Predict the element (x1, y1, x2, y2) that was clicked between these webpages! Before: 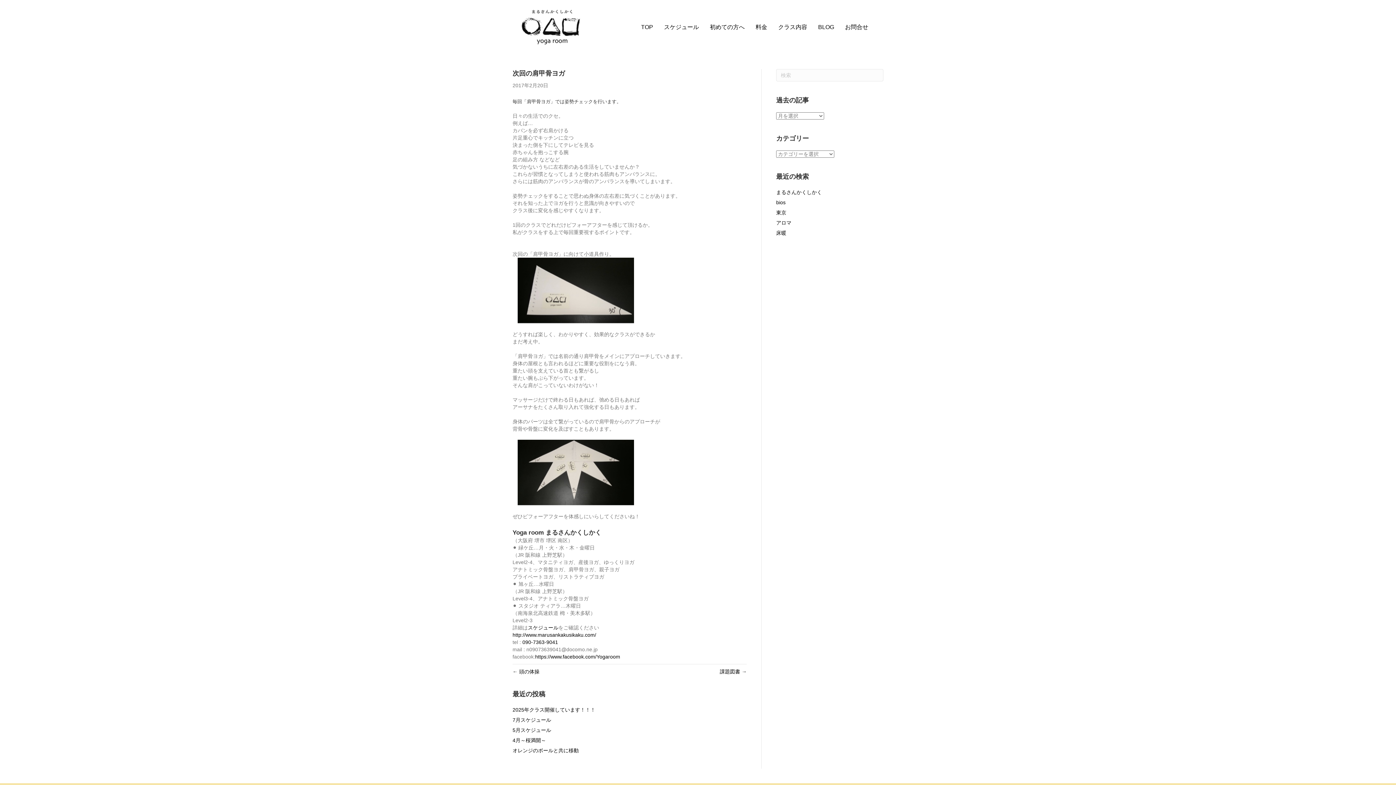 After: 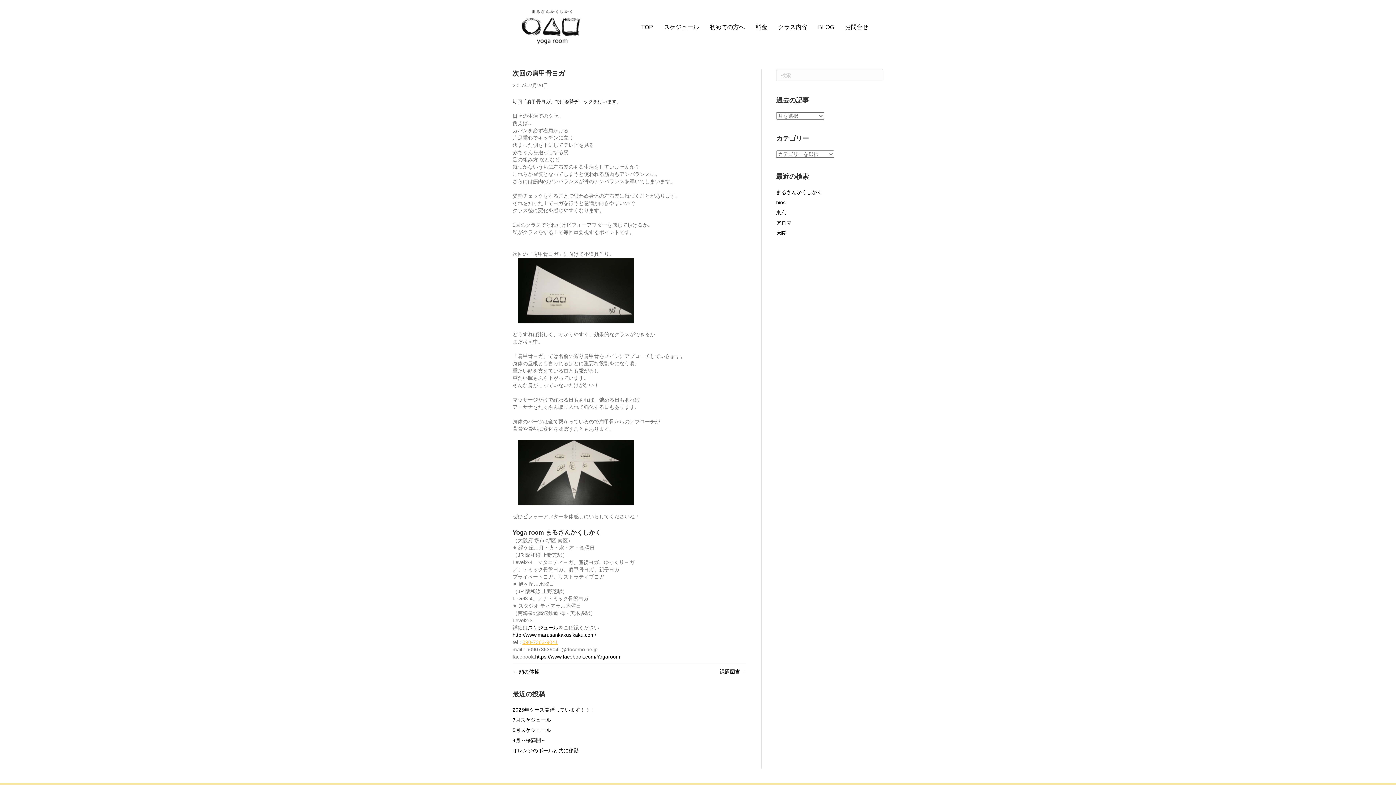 Action: bbox: (522, 639, 558, 645) label: 090-7363-9041